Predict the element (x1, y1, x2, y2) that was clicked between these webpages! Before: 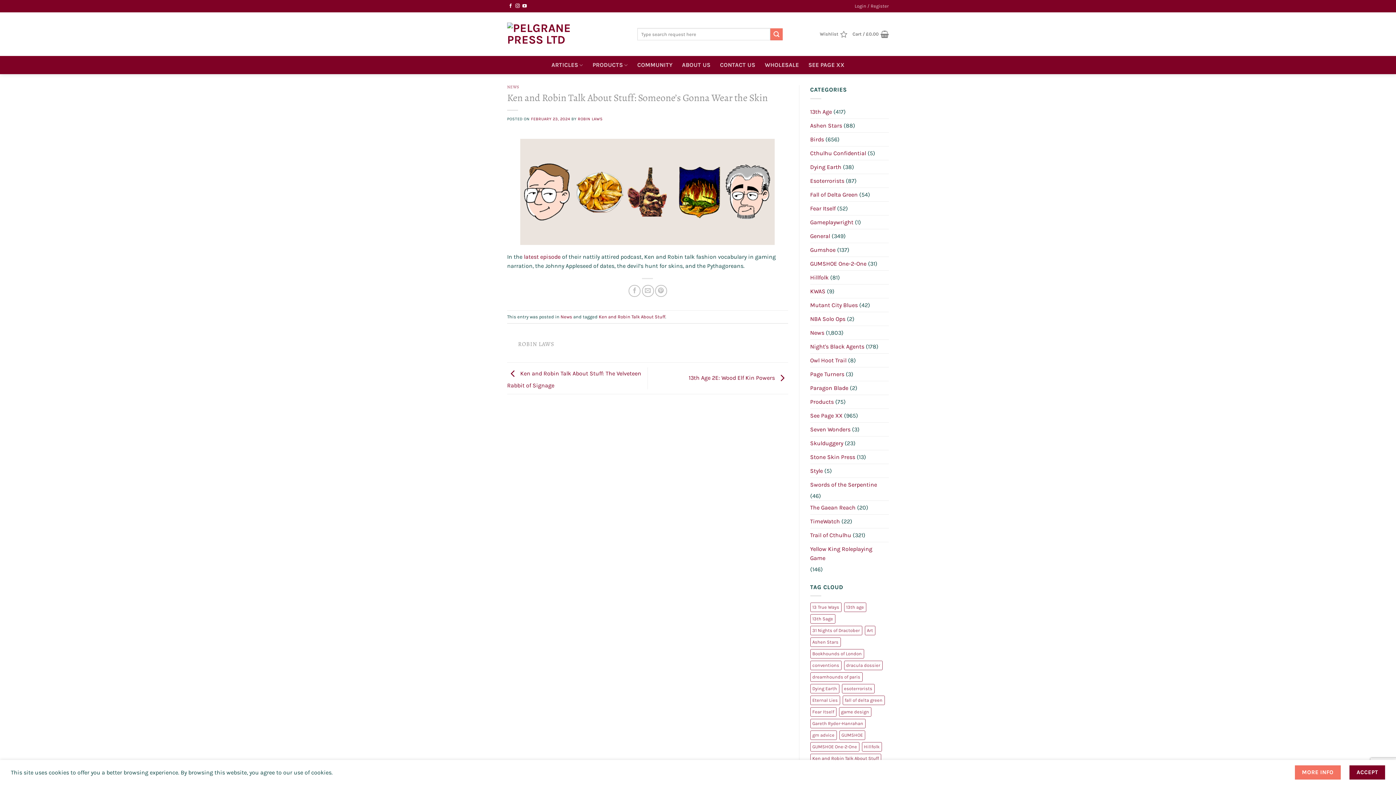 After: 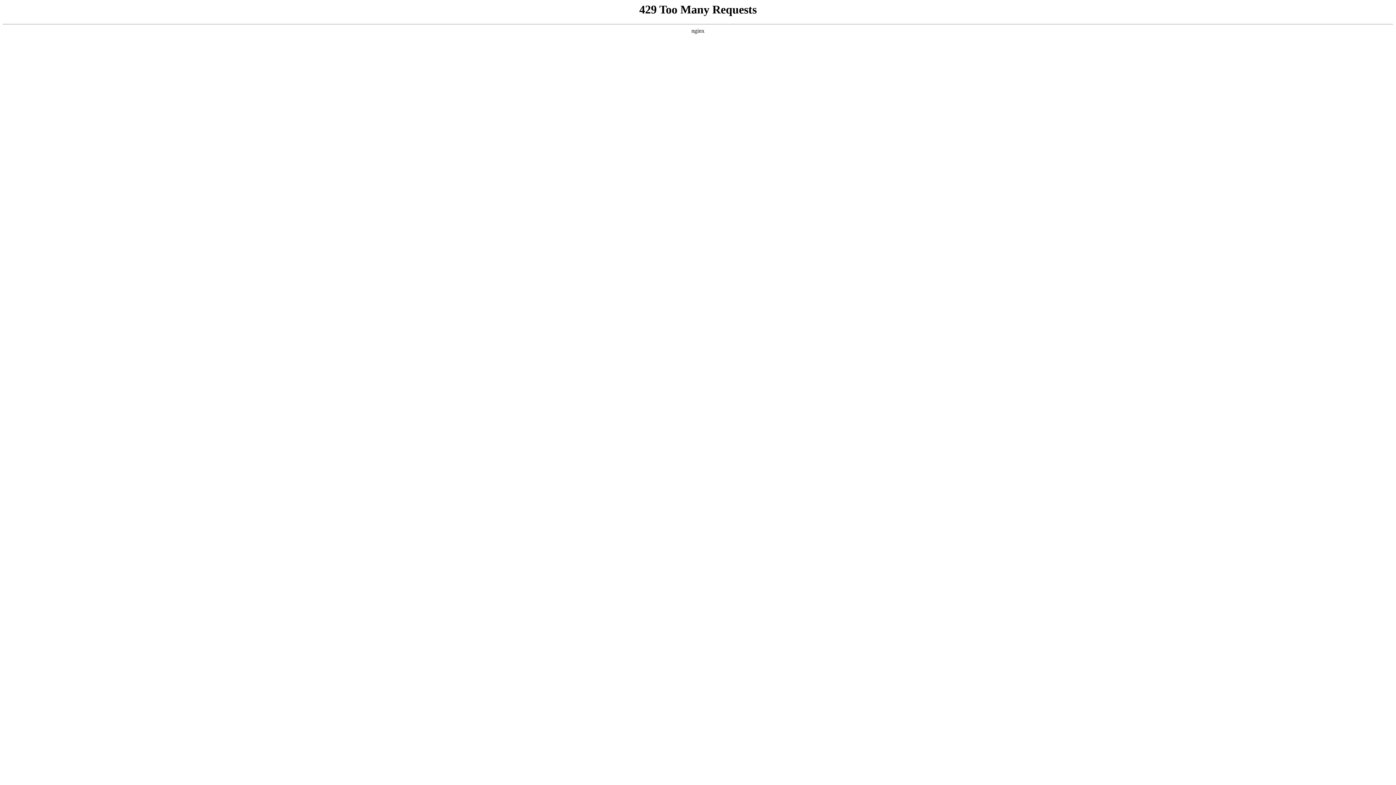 Action: label: Dying Earth (47 items) bbox: (810, 684, 839, 693)